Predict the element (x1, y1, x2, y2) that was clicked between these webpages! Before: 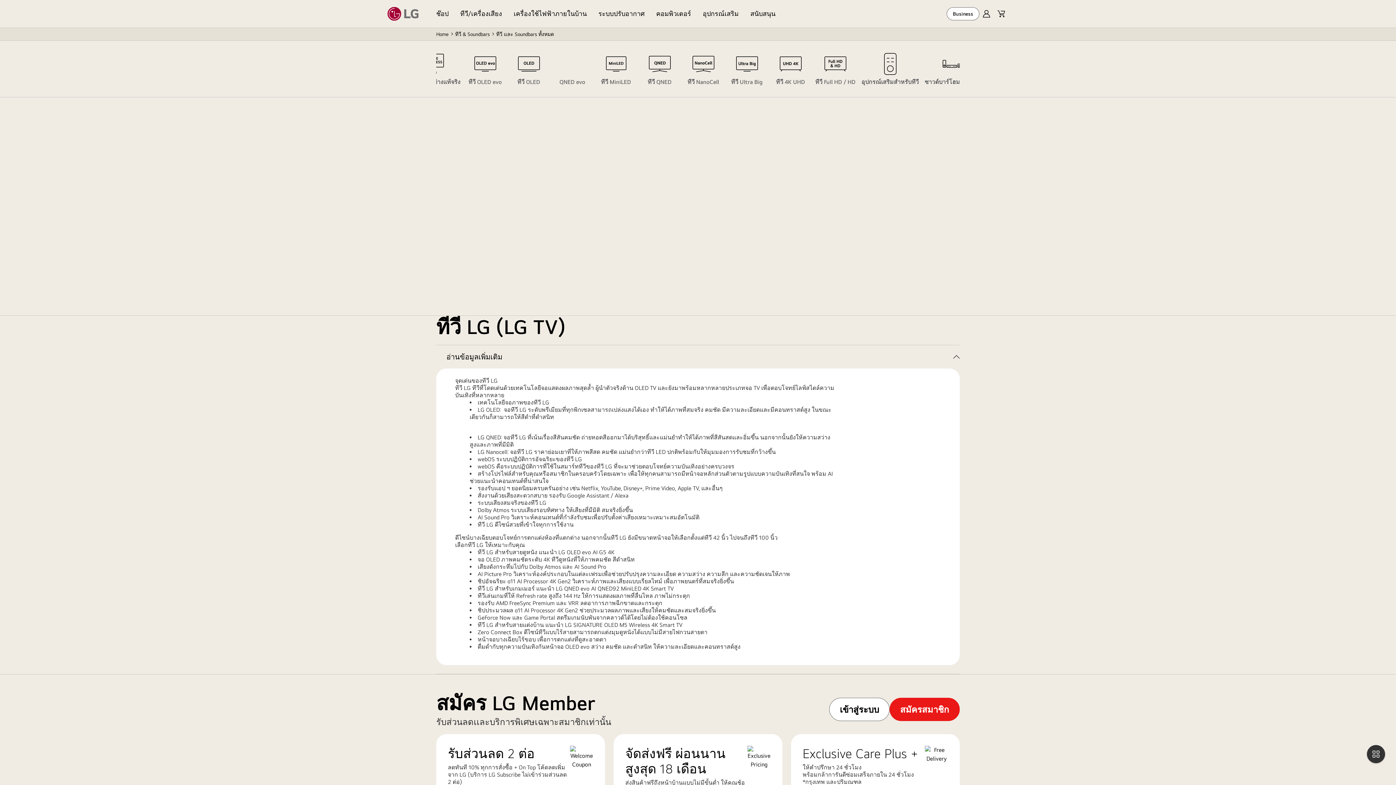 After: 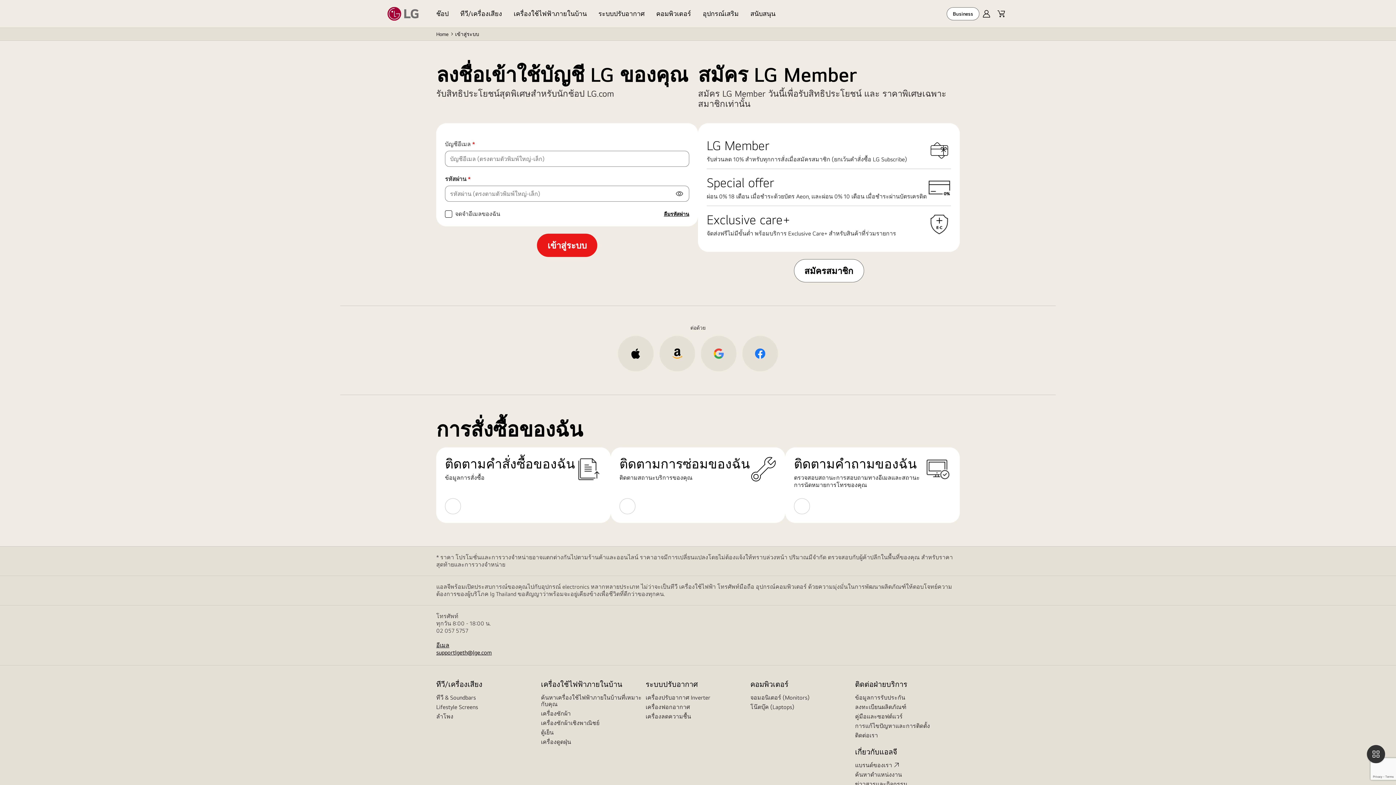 Action: label: เข้าสู่ระบบ bbox: (829, 698, 889, 721)